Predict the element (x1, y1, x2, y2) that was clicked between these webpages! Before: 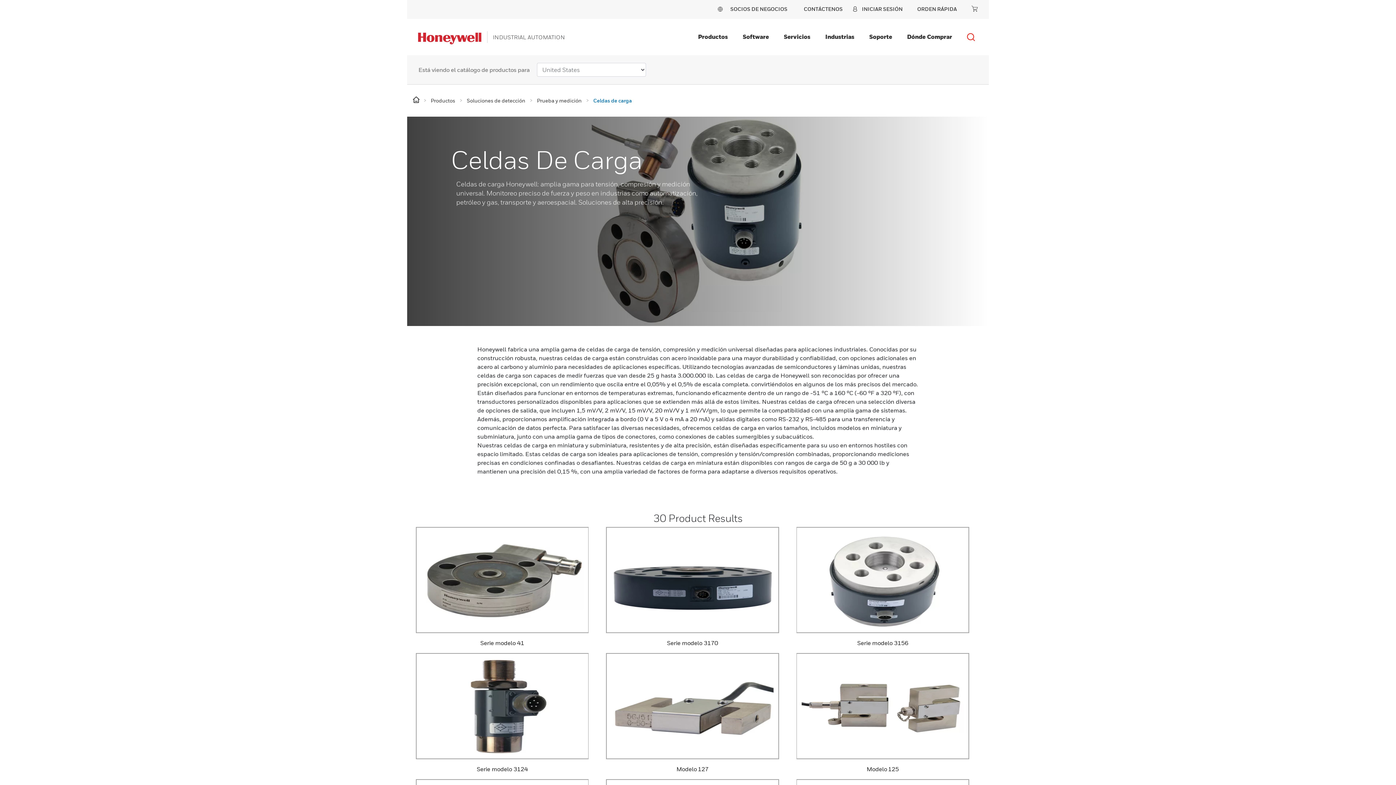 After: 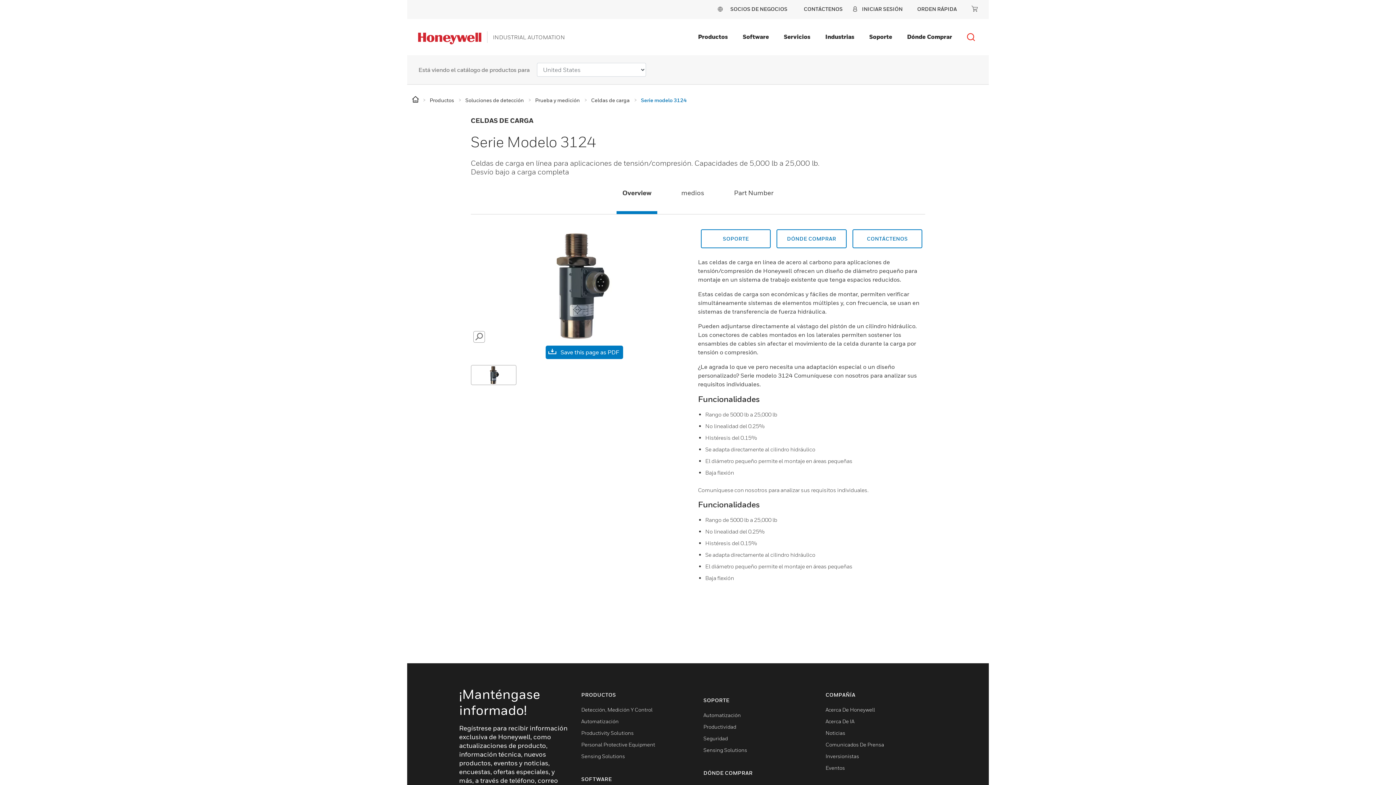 Action: label: Celdas de carga en línea para aplicaciones de tensión/compresión. Capacidades de 5,000 lb a 25,000 lb. Desvío bajo a carga completa bbox: (416, 653, 588, 759)